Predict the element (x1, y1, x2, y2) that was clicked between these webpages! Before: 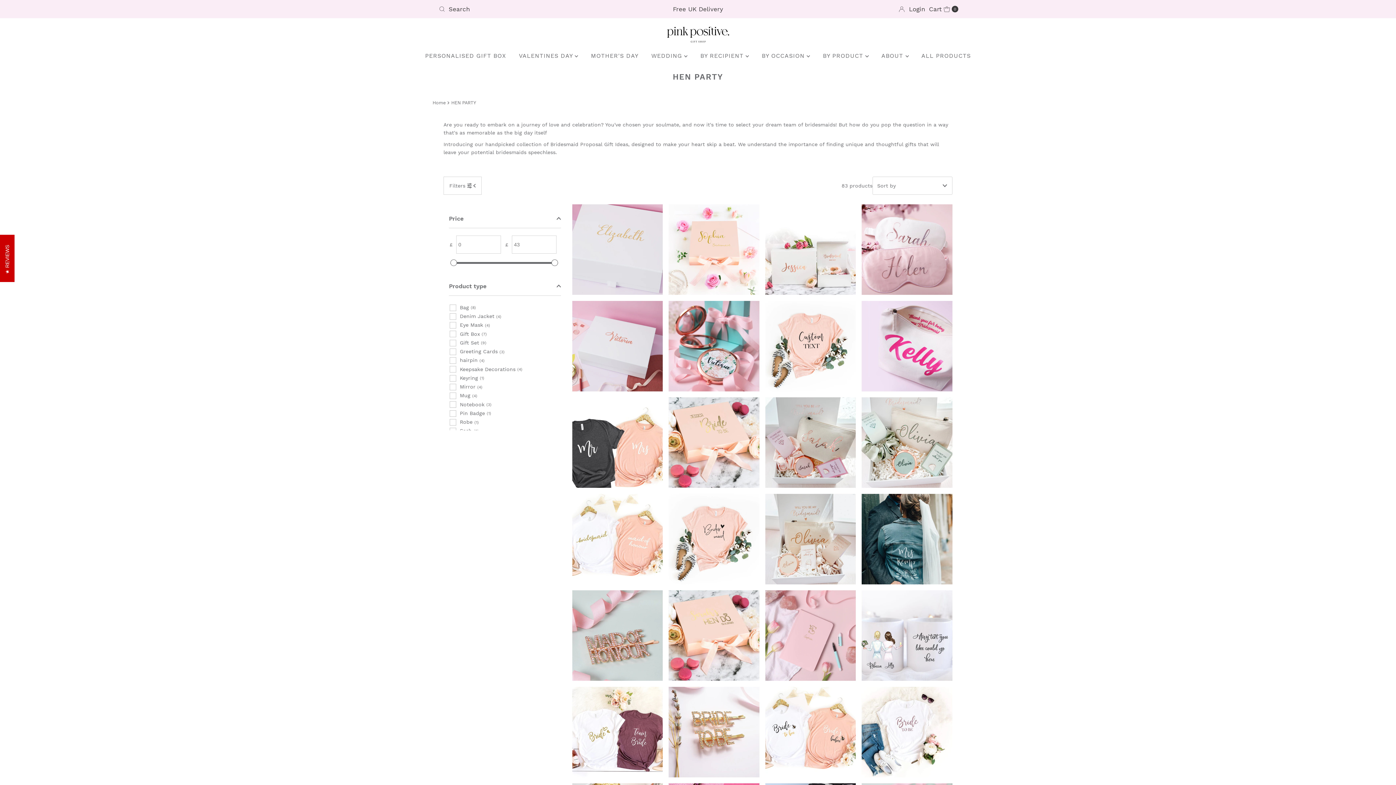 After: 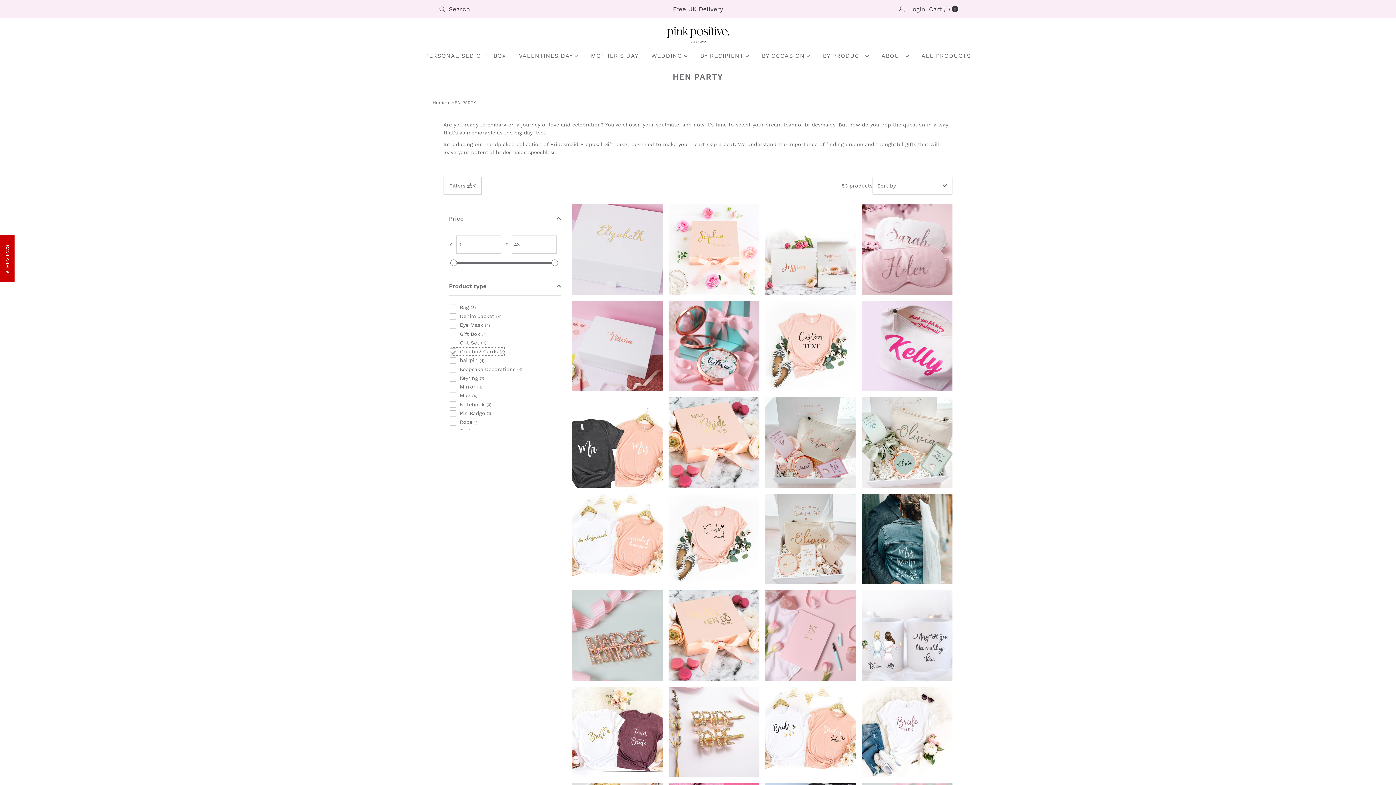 Action: label:  Greeting Cards (3) bbox: (449, 347, 504, 356)